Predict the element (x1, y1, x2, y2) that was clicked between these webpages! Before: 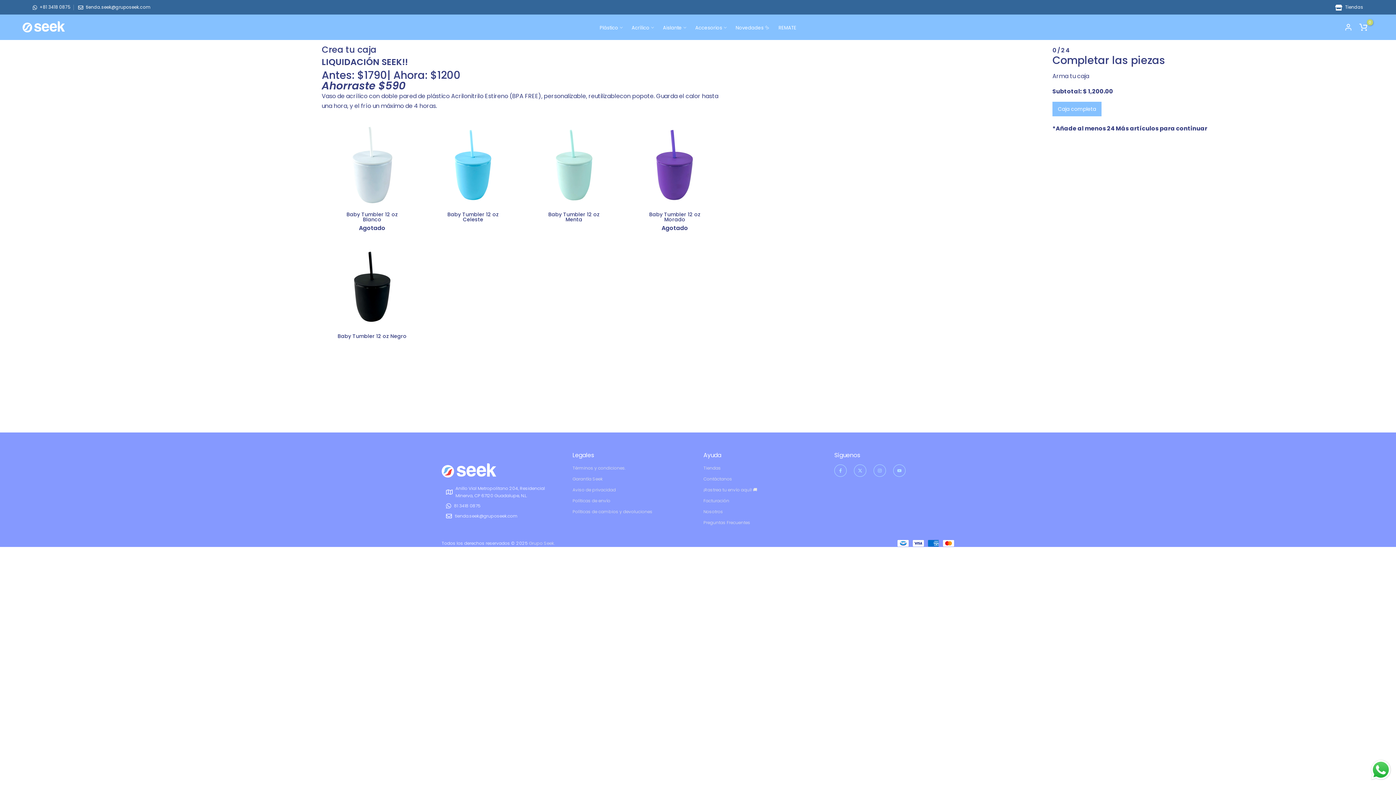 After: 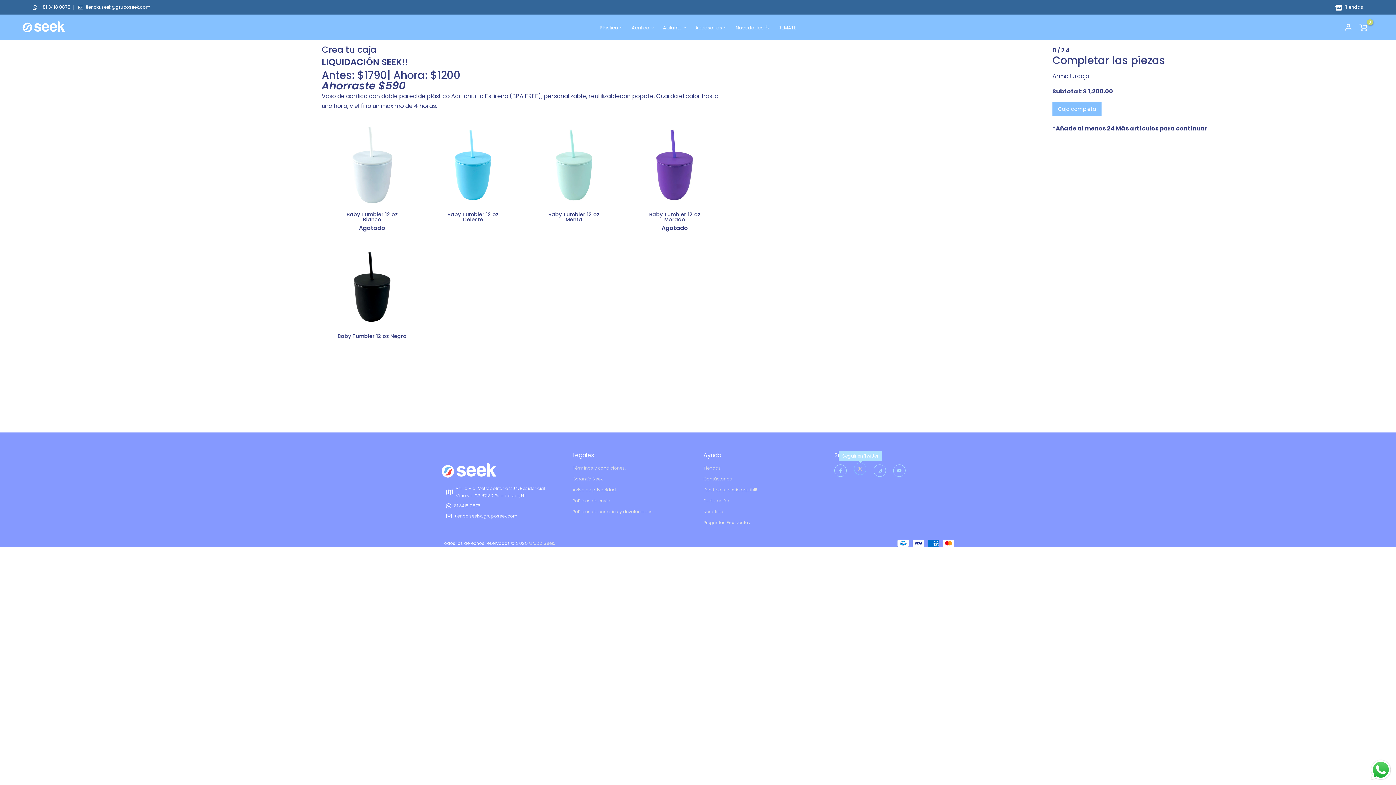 Action: bbox: (854, 464, 866, 477)